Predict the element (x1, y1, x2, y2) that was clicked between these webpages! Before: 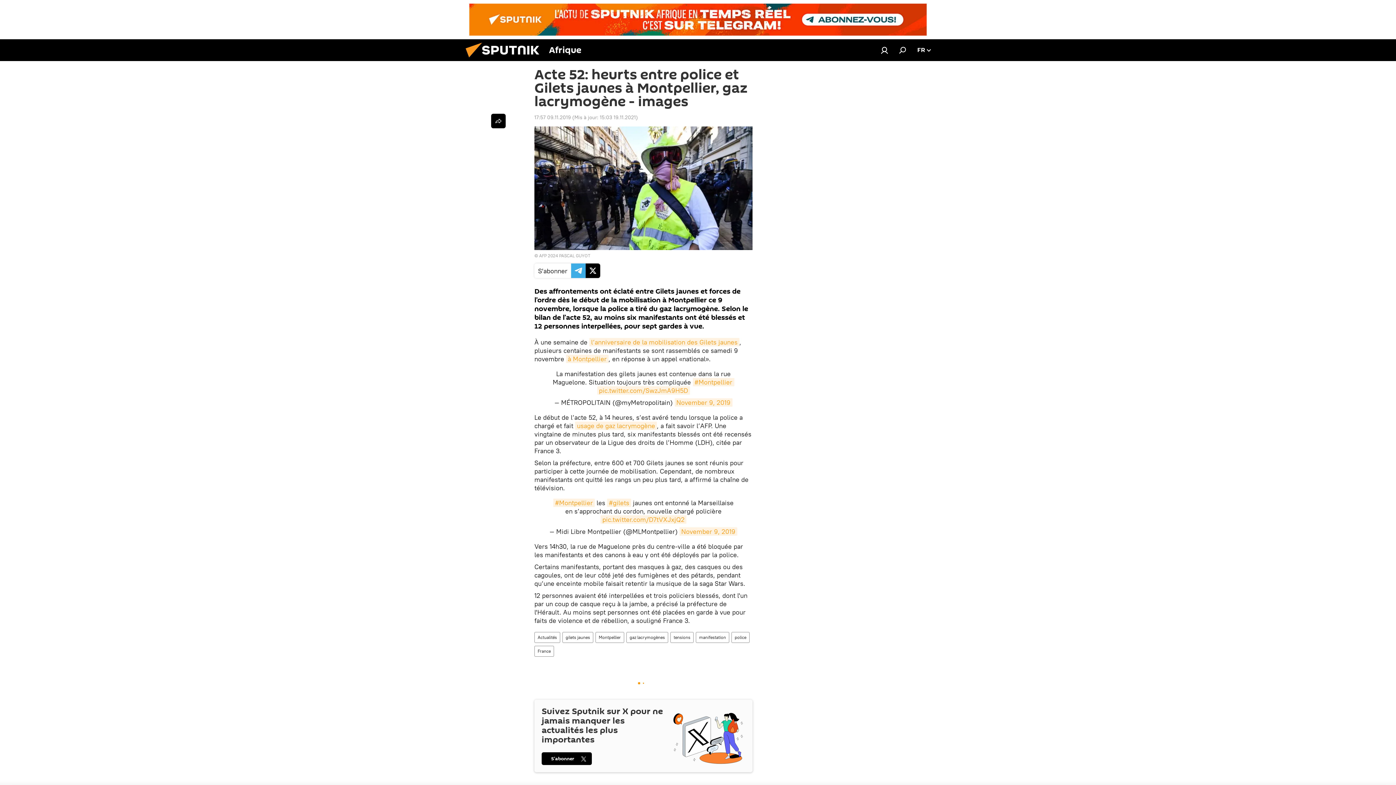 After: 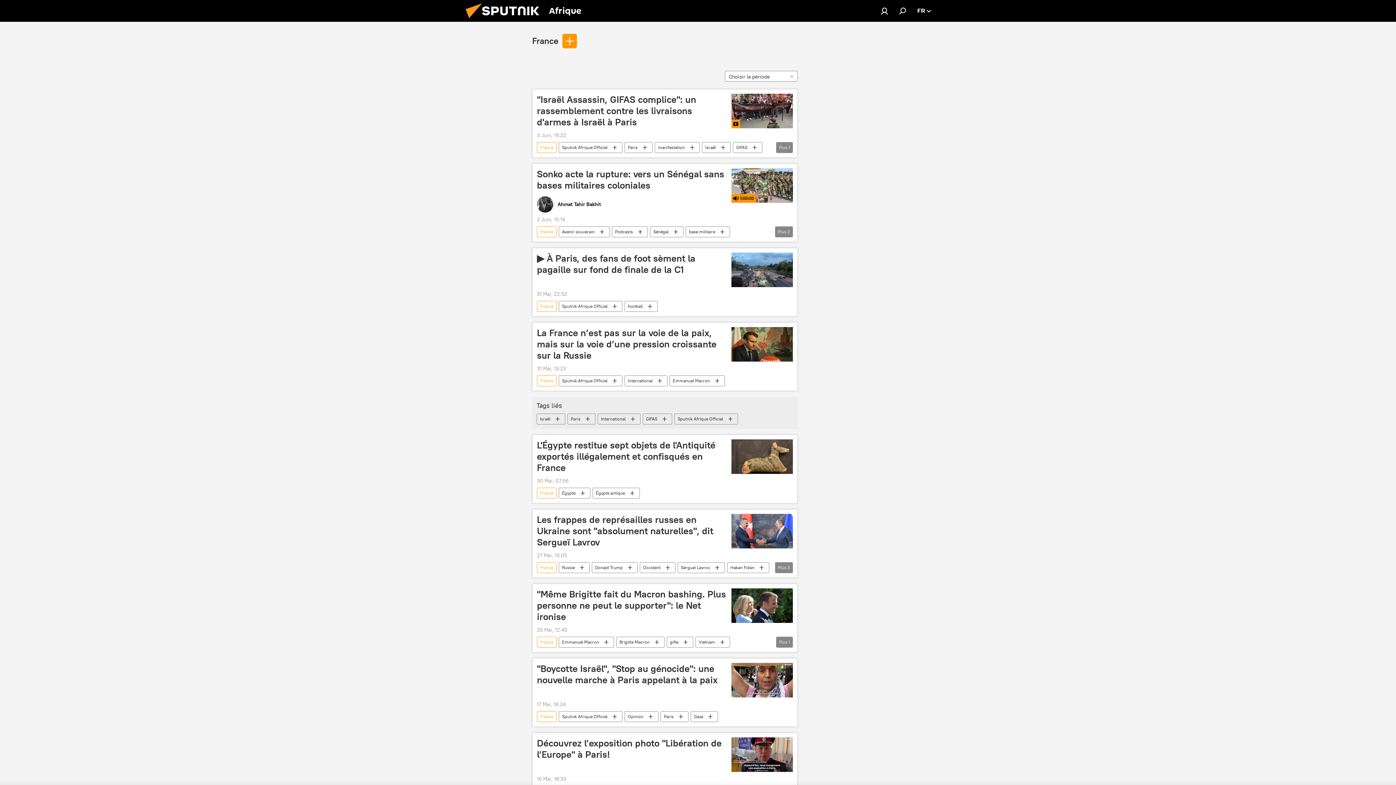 Action: bbox: (534, 646, 553, 657) label: France